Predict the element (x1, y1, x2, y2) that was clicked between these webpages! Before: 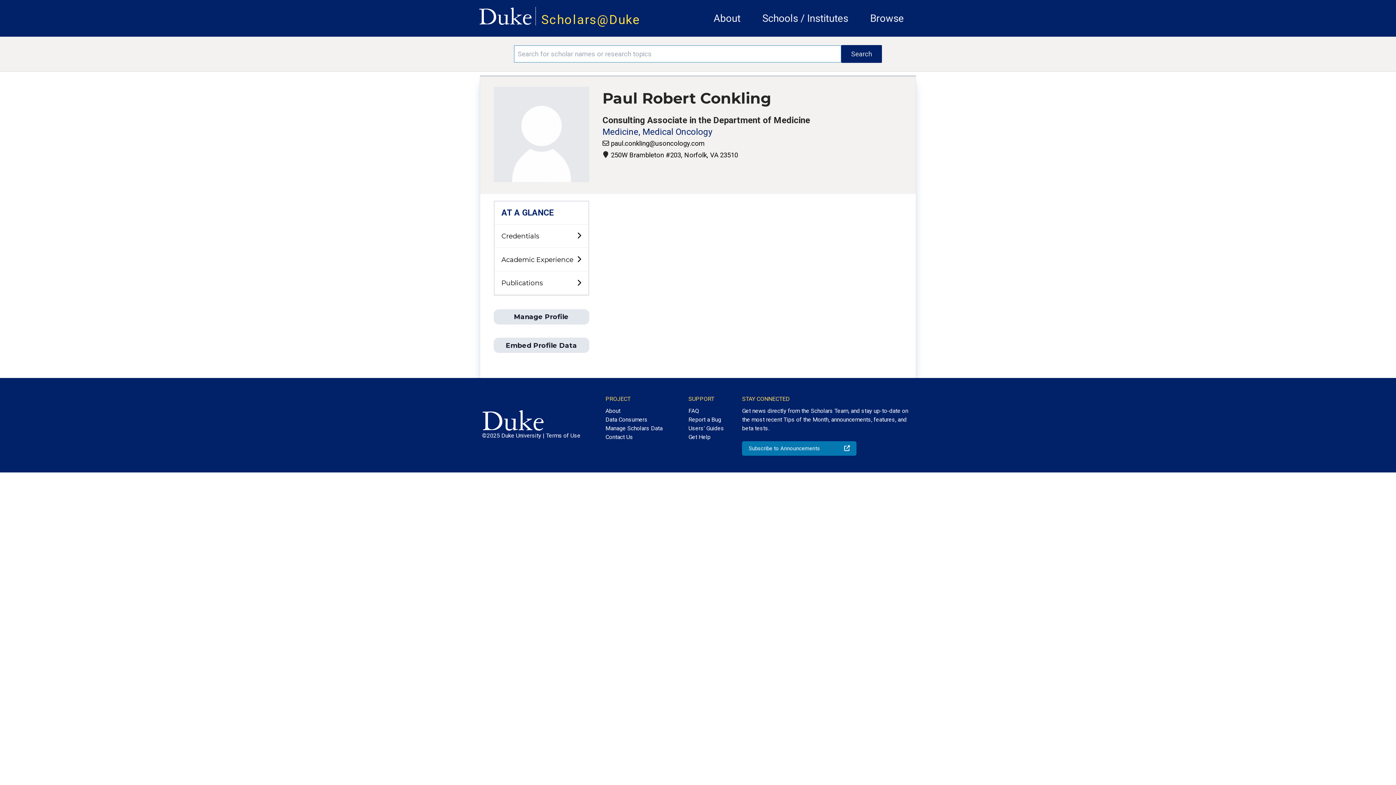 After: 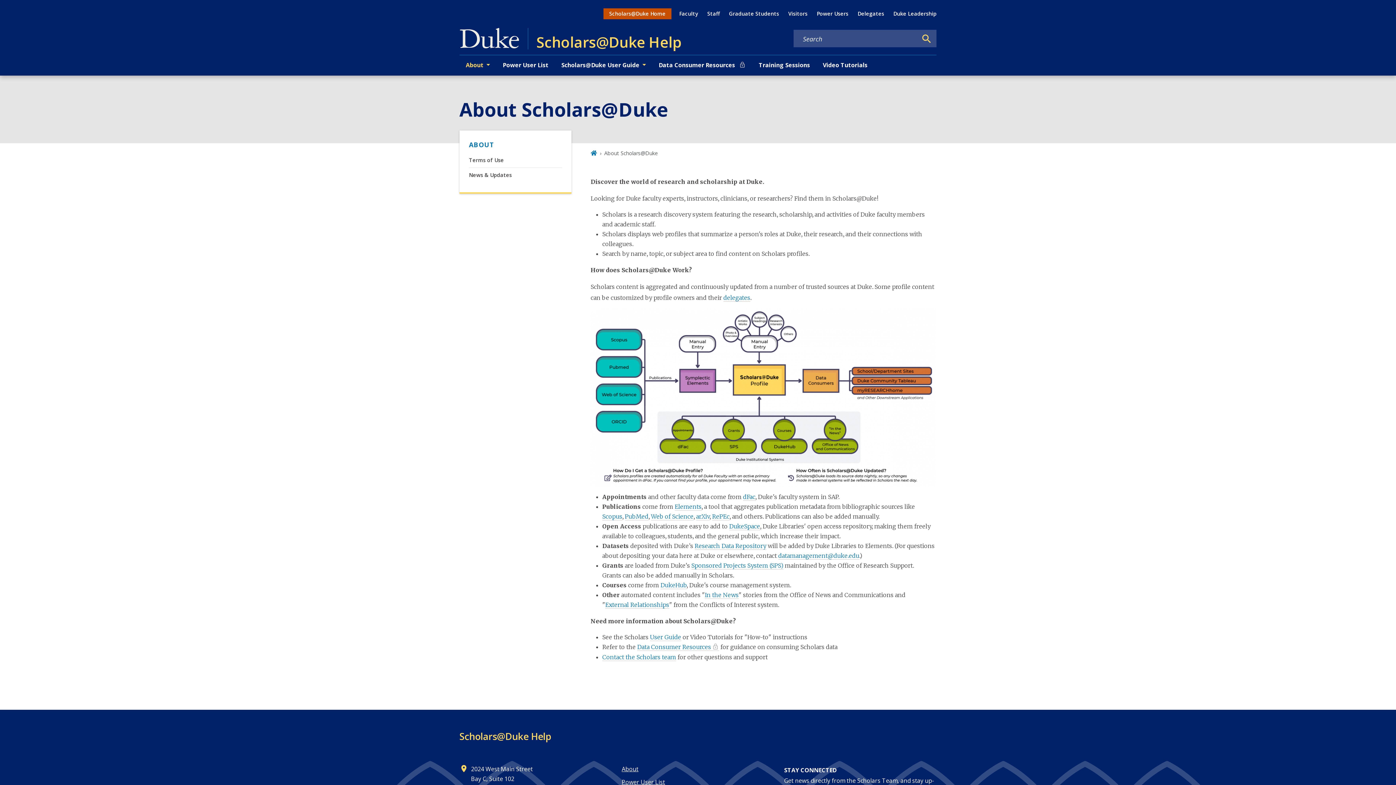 Action: bbox: (605, 403, 662, 415) label: About